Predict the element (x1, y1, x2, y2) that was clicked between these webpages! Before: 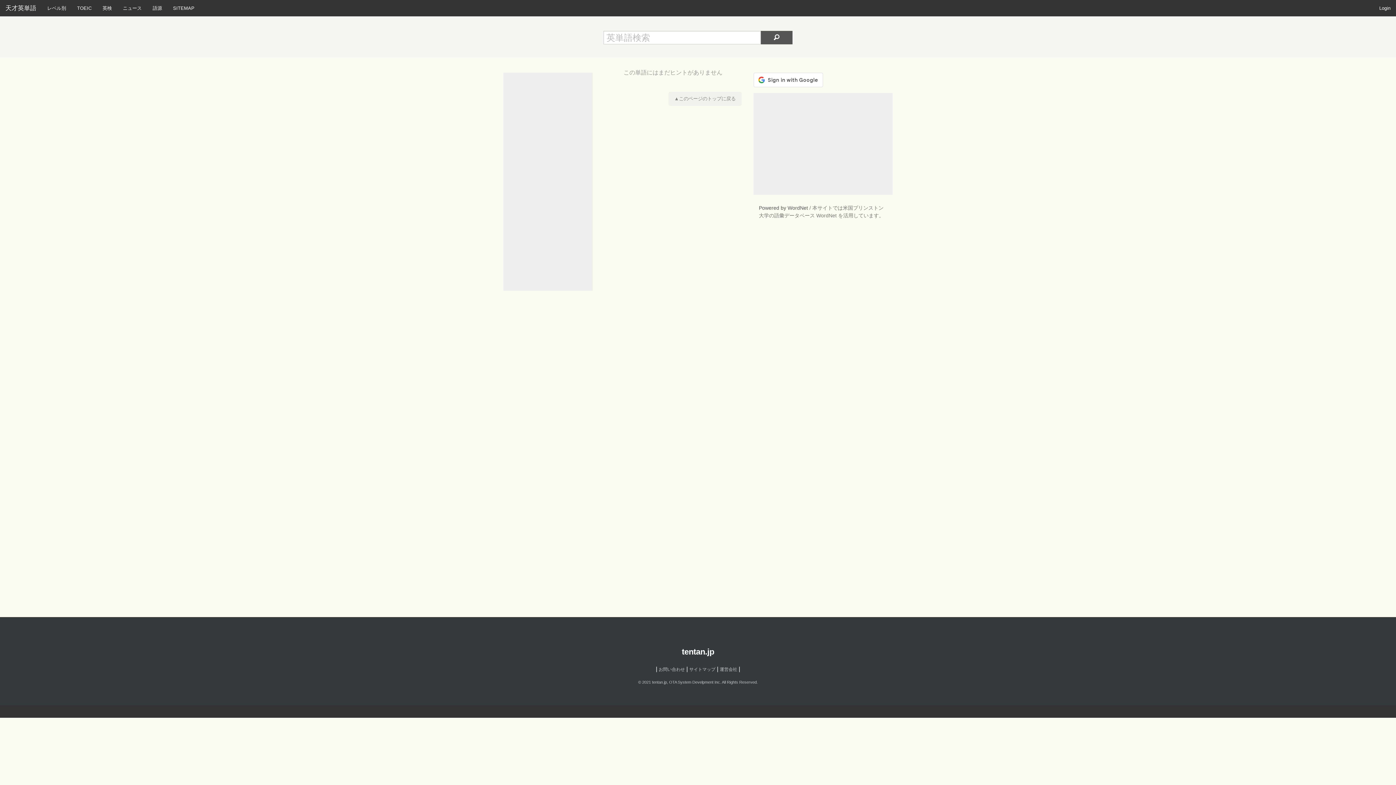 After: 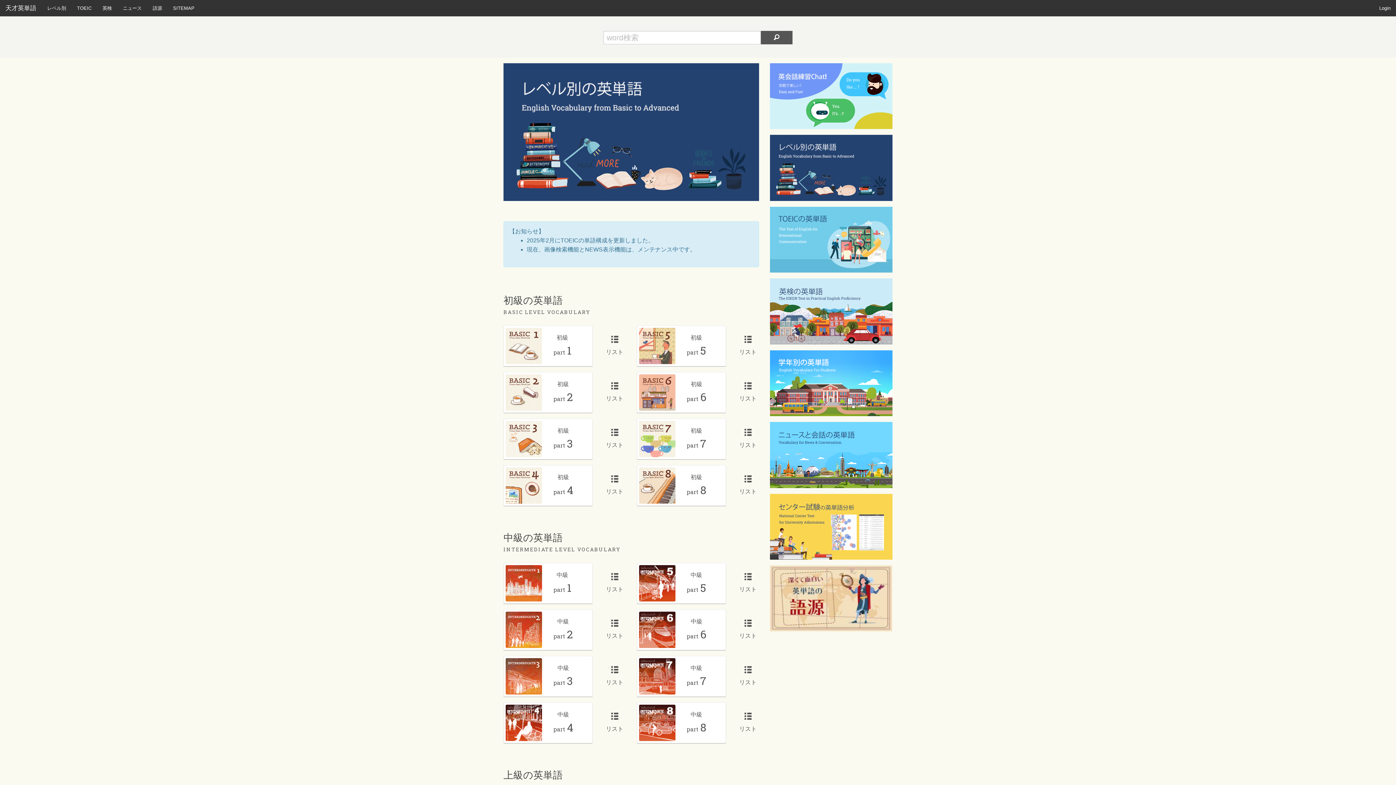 Action: bbox: (41, 0, 71, 16) label: レベル別